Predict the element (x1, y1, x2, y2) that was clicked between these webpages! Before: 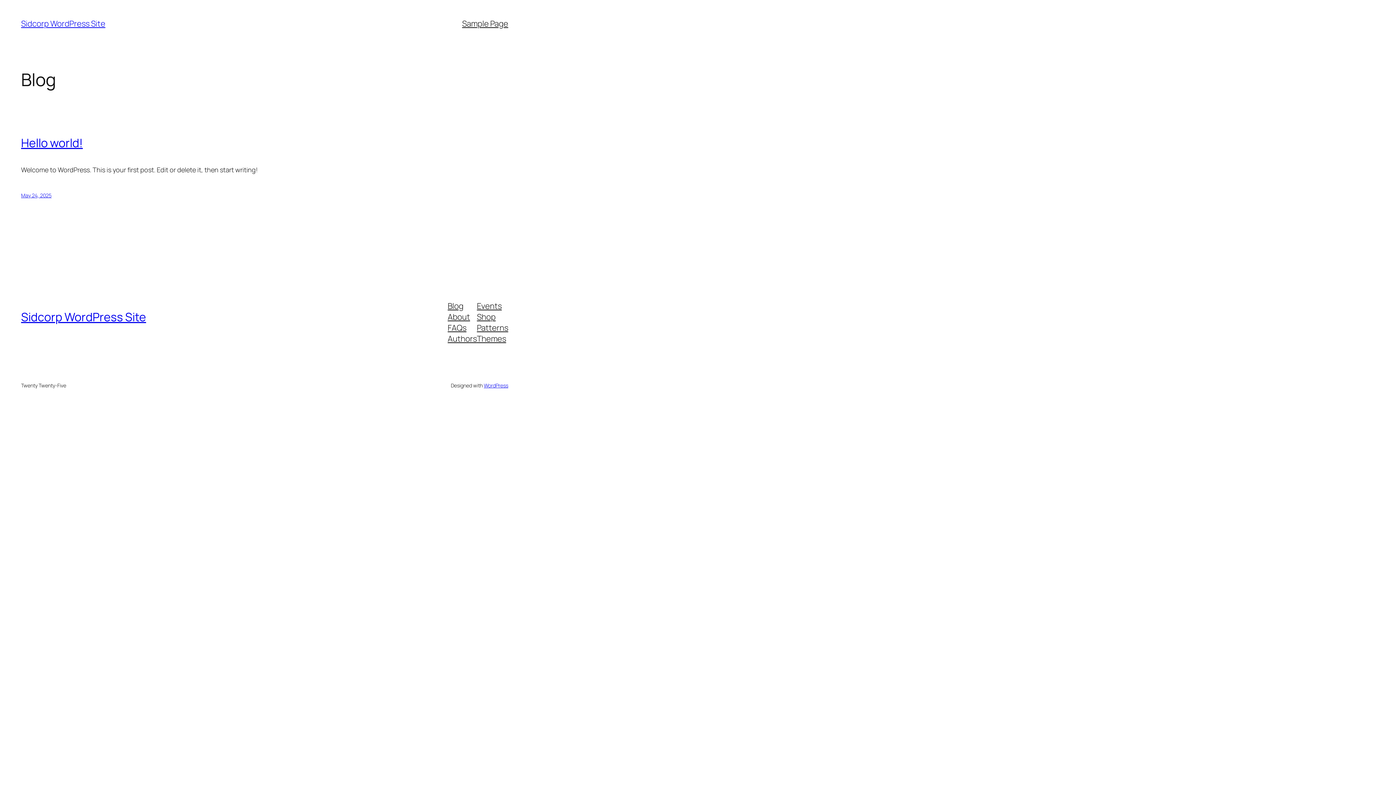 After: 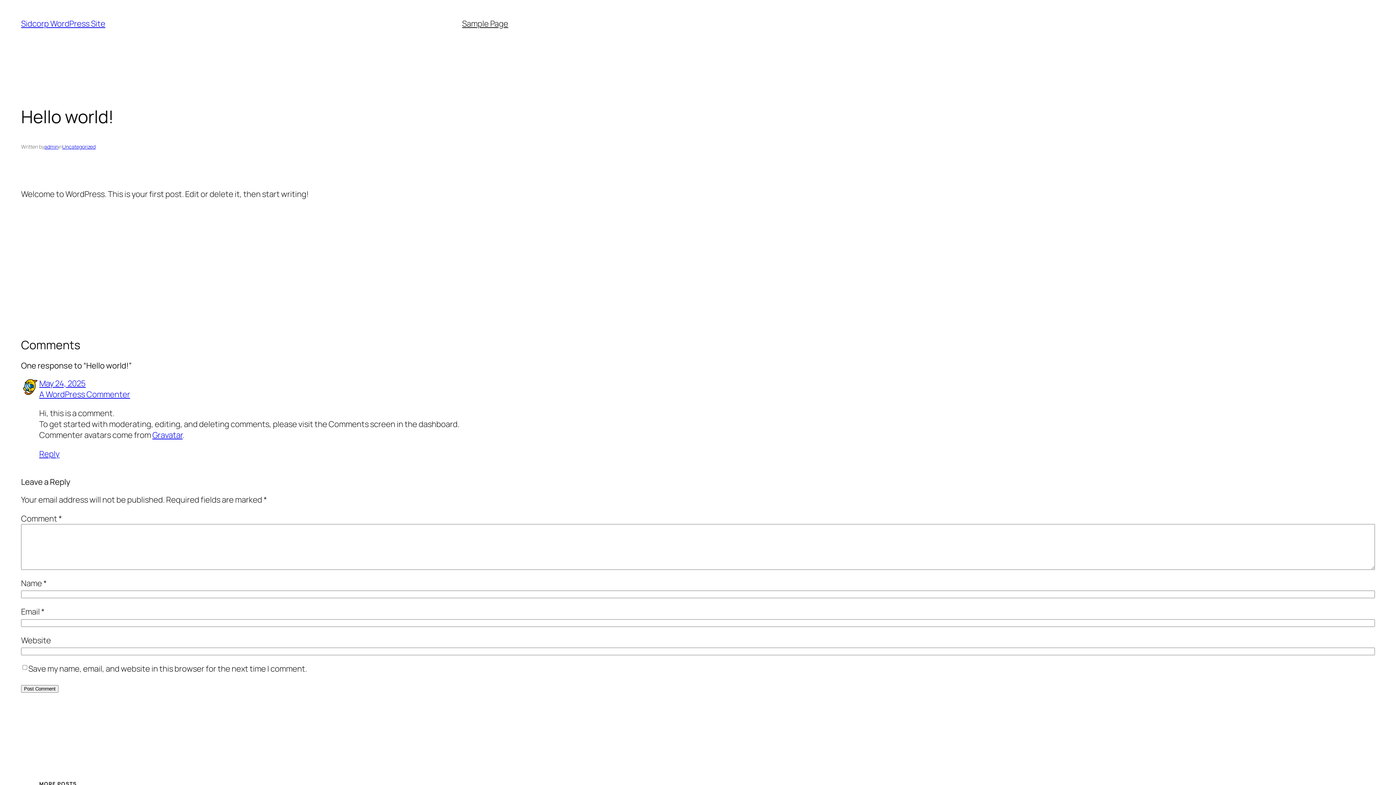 Action: bbox: (21, 134, 82, 150) label: Hello world!